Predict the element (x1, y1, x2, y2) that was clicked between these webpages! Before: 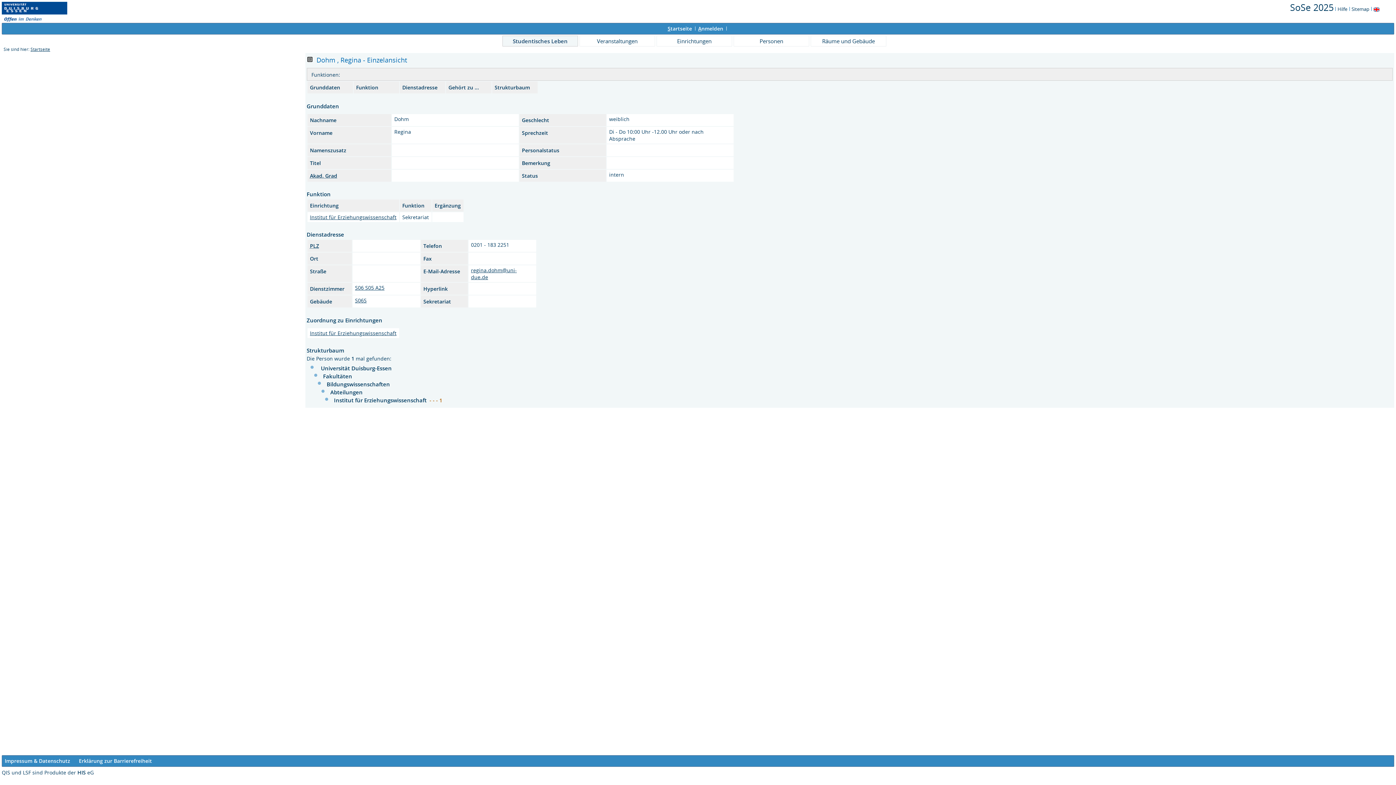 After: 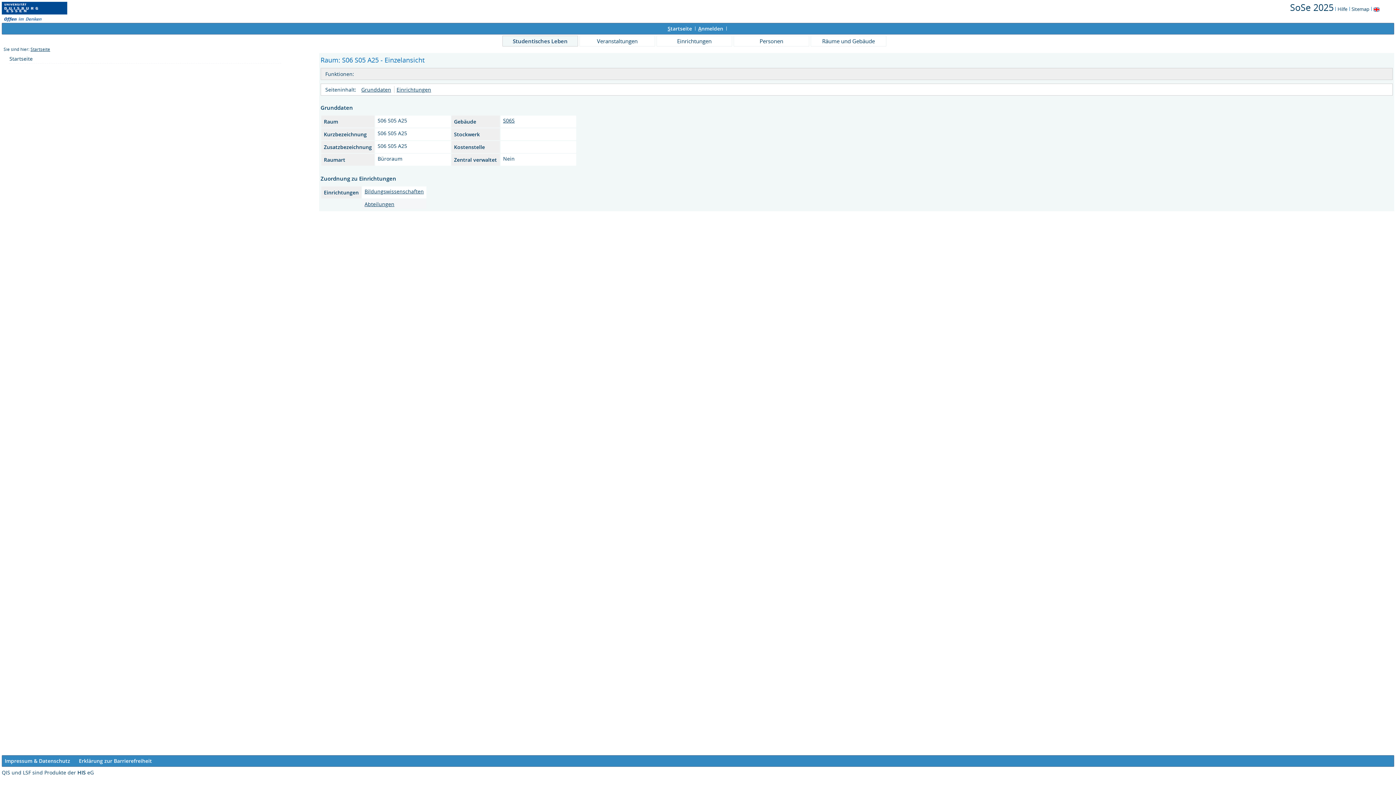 Action: bbox: (355, 284, 384, 291) label: S06 S05 A25